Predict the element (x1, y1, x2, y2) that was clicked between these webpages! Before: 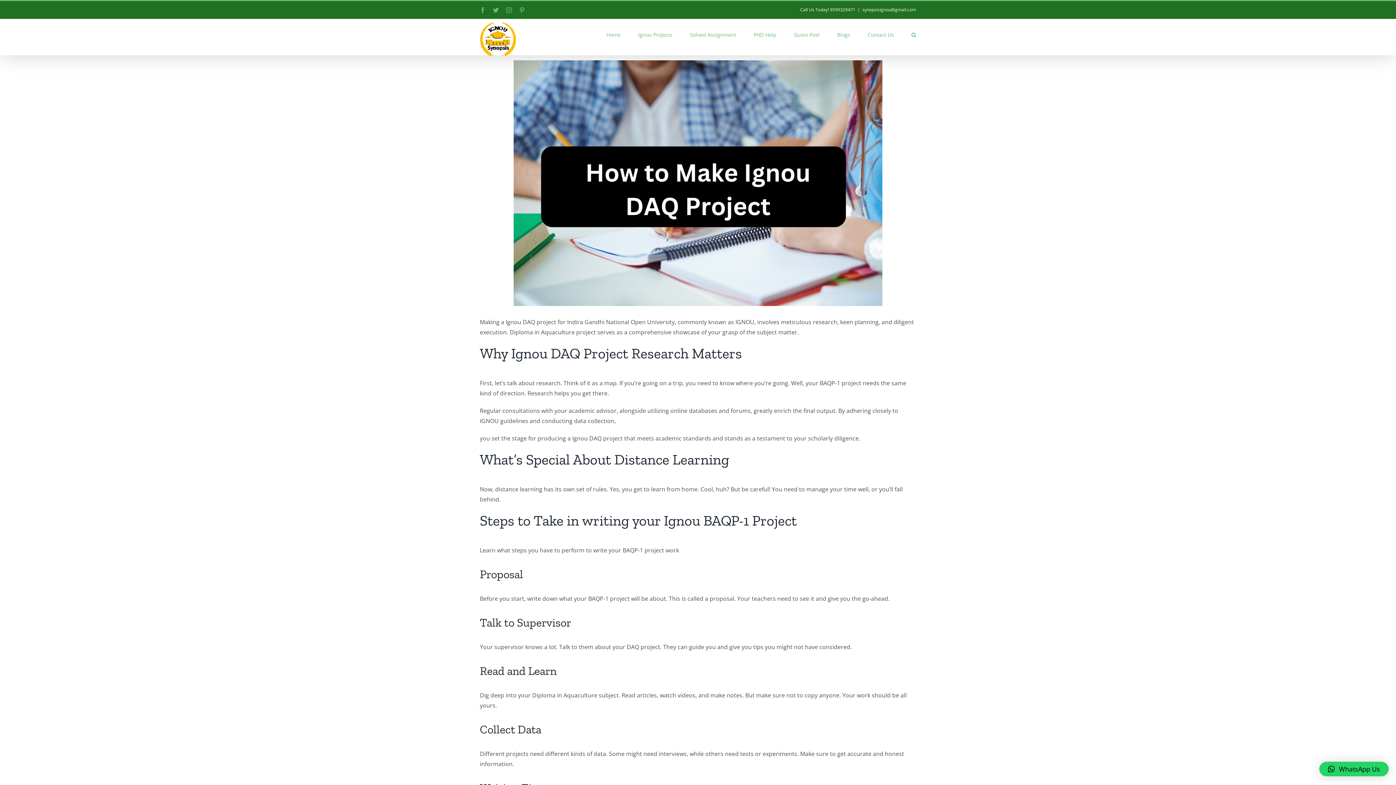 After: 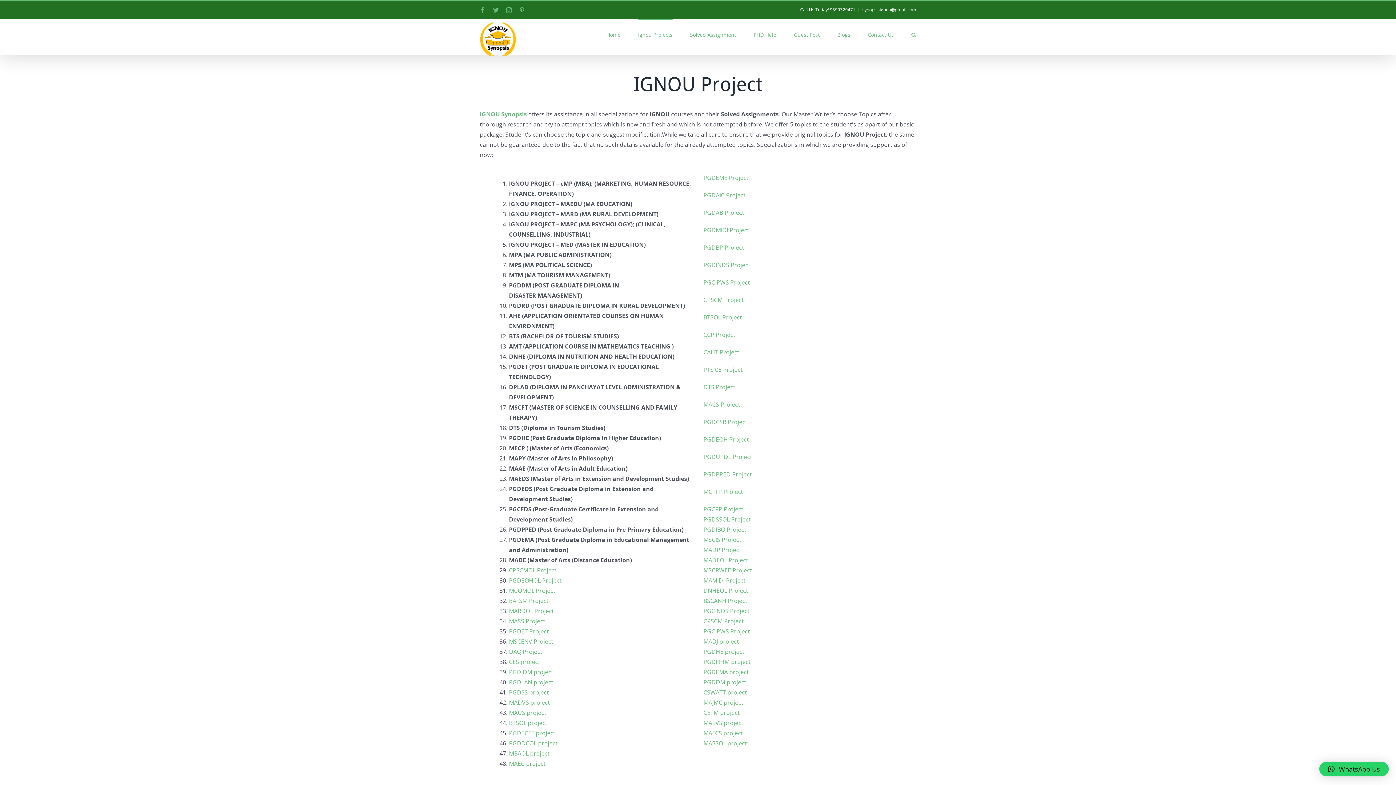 Action: label: Ignou Projects bbox: (638, 18, 672, 49)